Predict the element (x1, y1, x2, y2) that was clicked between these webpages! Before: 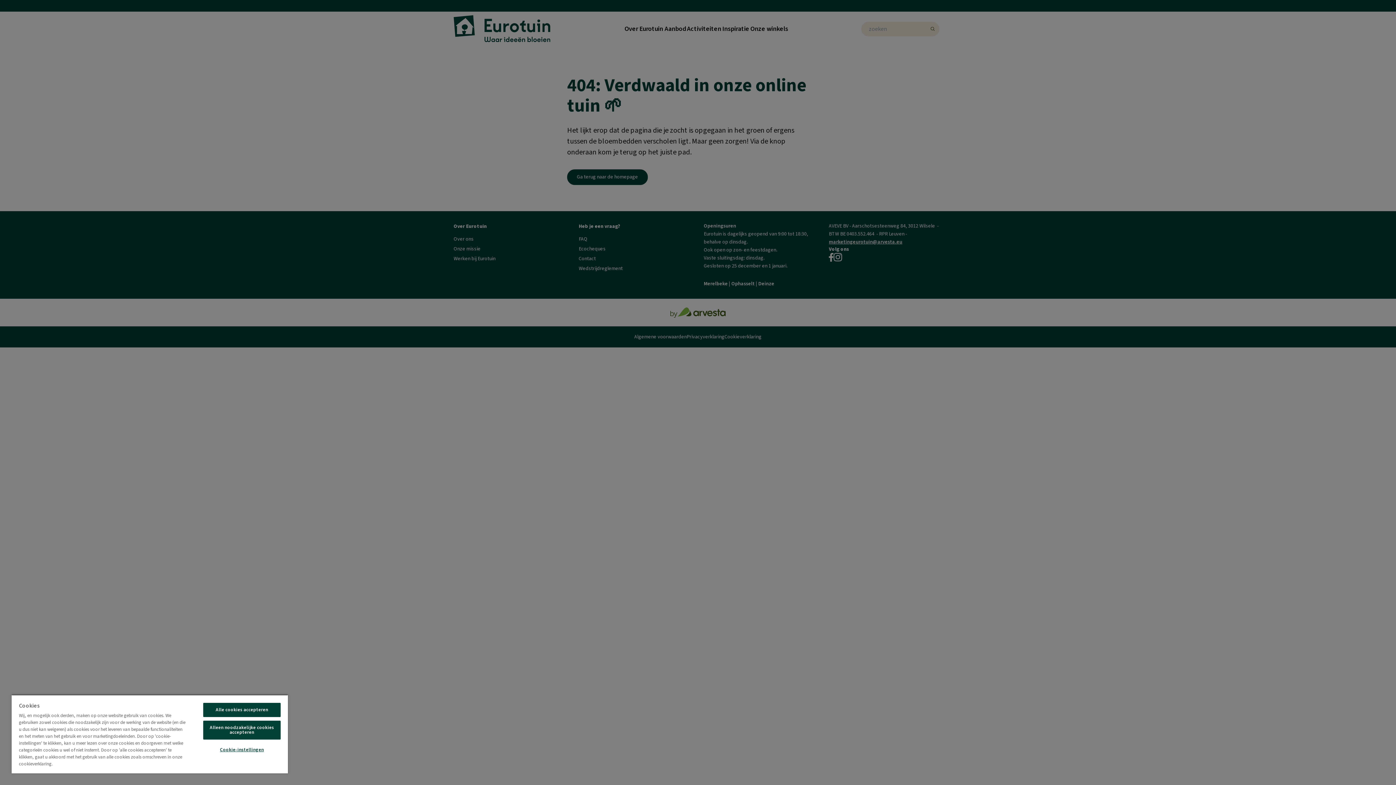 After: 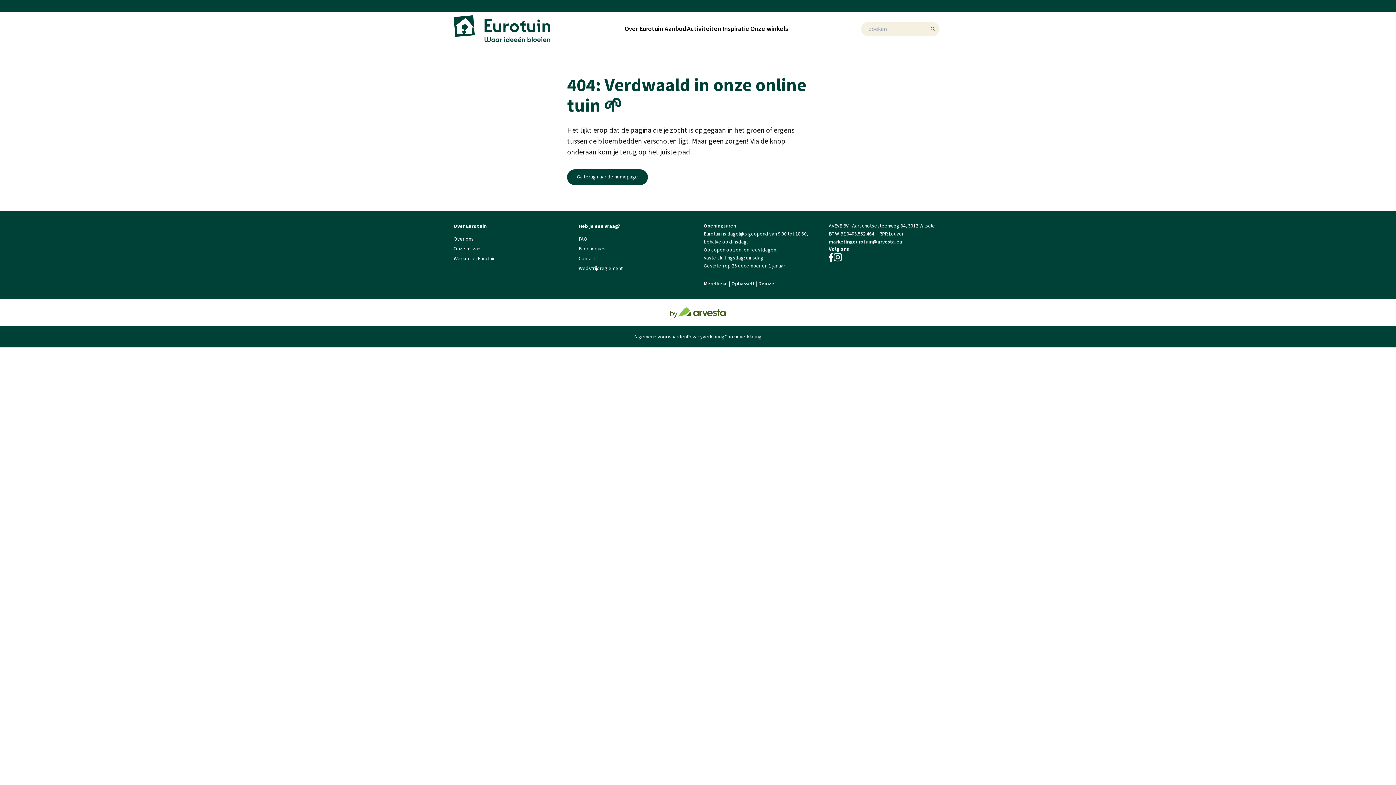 Action: label: Alle cookies accepteren bbox: (203, 703, 280, 717)